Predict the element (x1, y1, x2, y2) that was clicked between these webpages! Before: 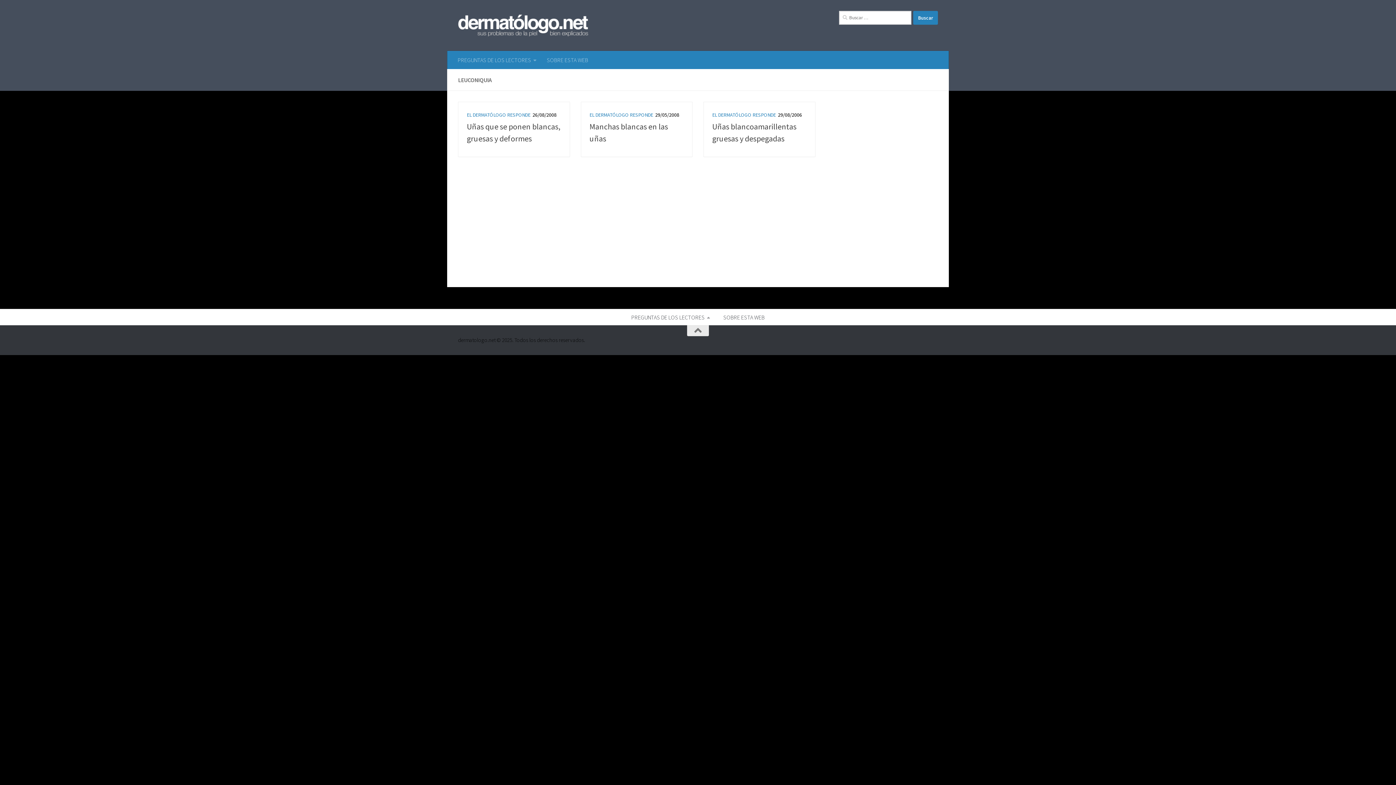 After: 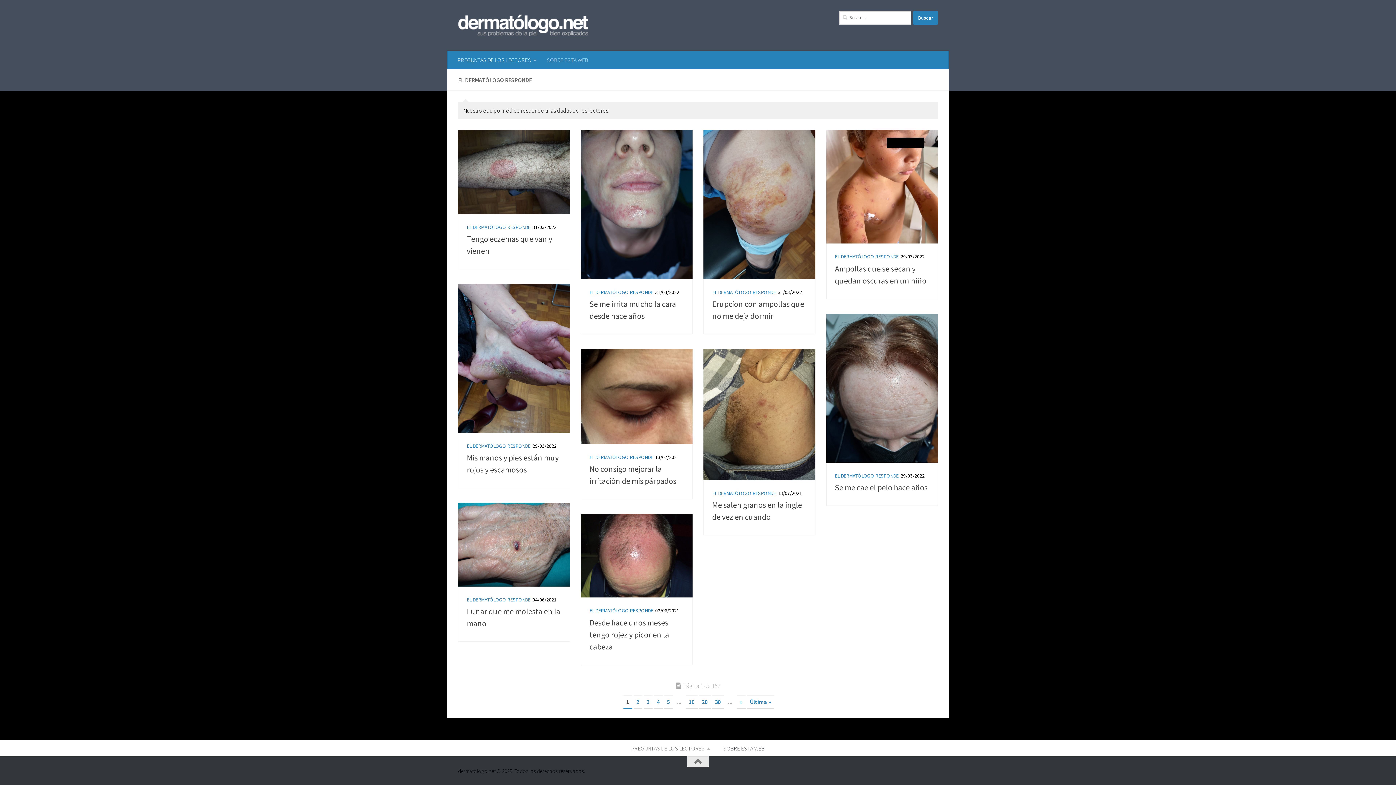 Action: bbox: (589, 111, 653, 118) label: EL DERMATÓLOGO RESPONDE